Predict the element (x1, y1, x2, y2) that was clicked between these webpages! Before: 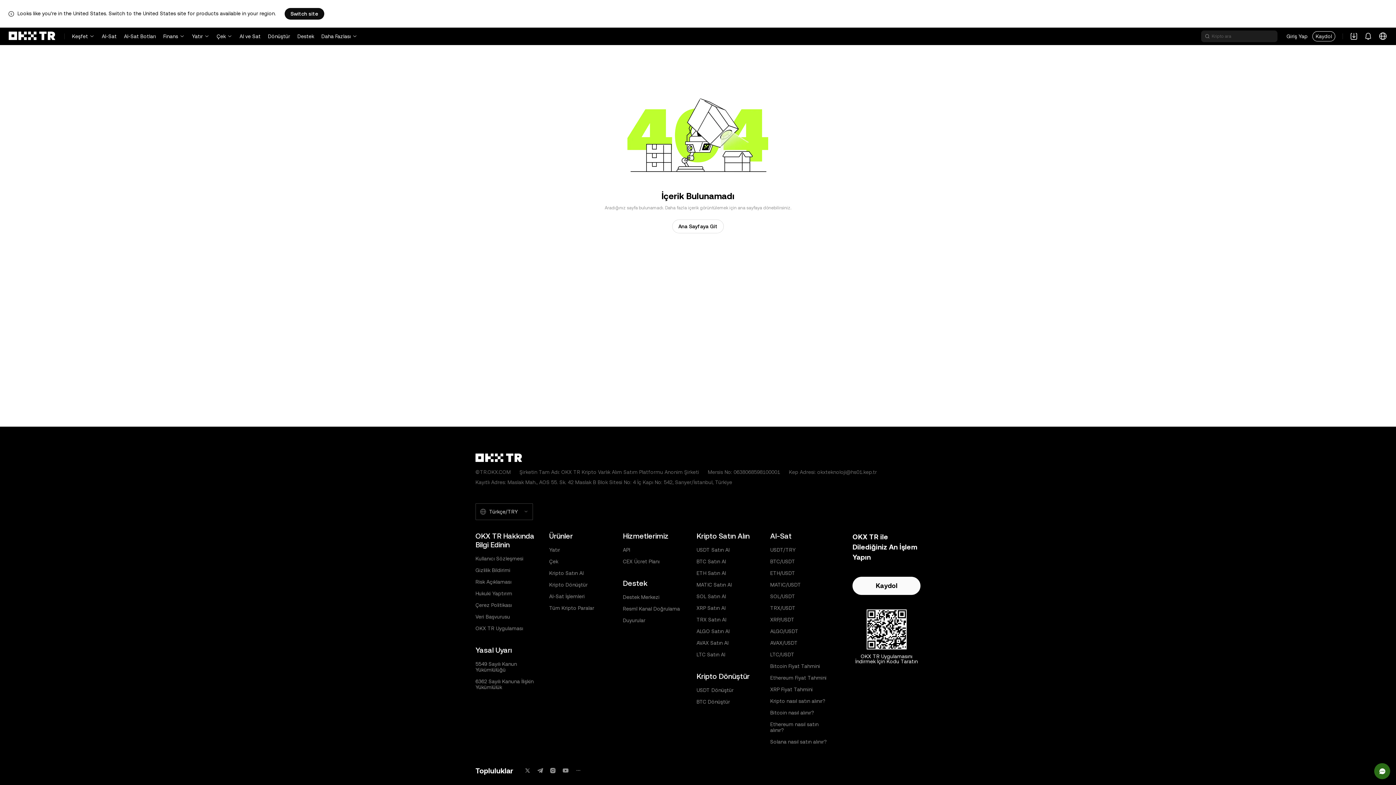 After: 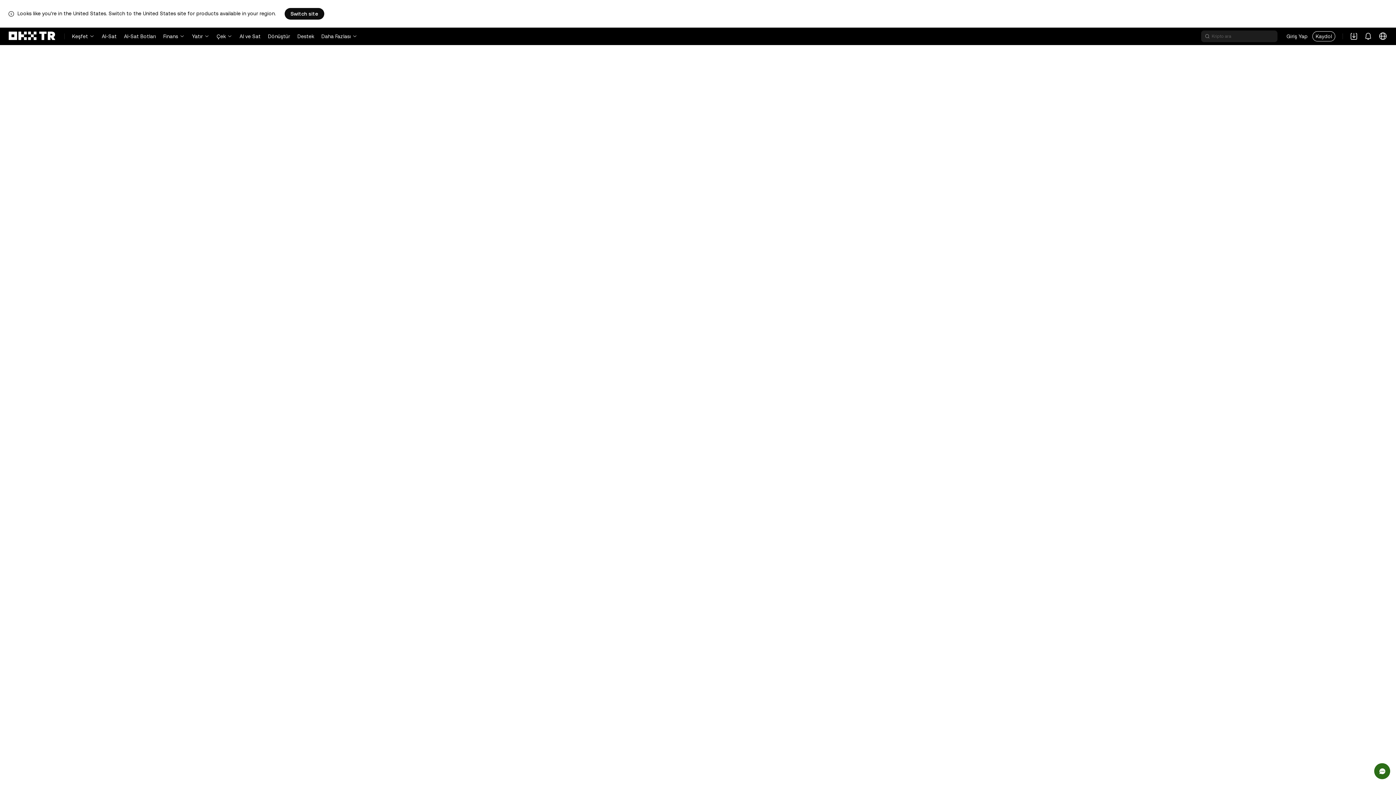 Action: label: Çek bbox: (549, 558, 558, 564)